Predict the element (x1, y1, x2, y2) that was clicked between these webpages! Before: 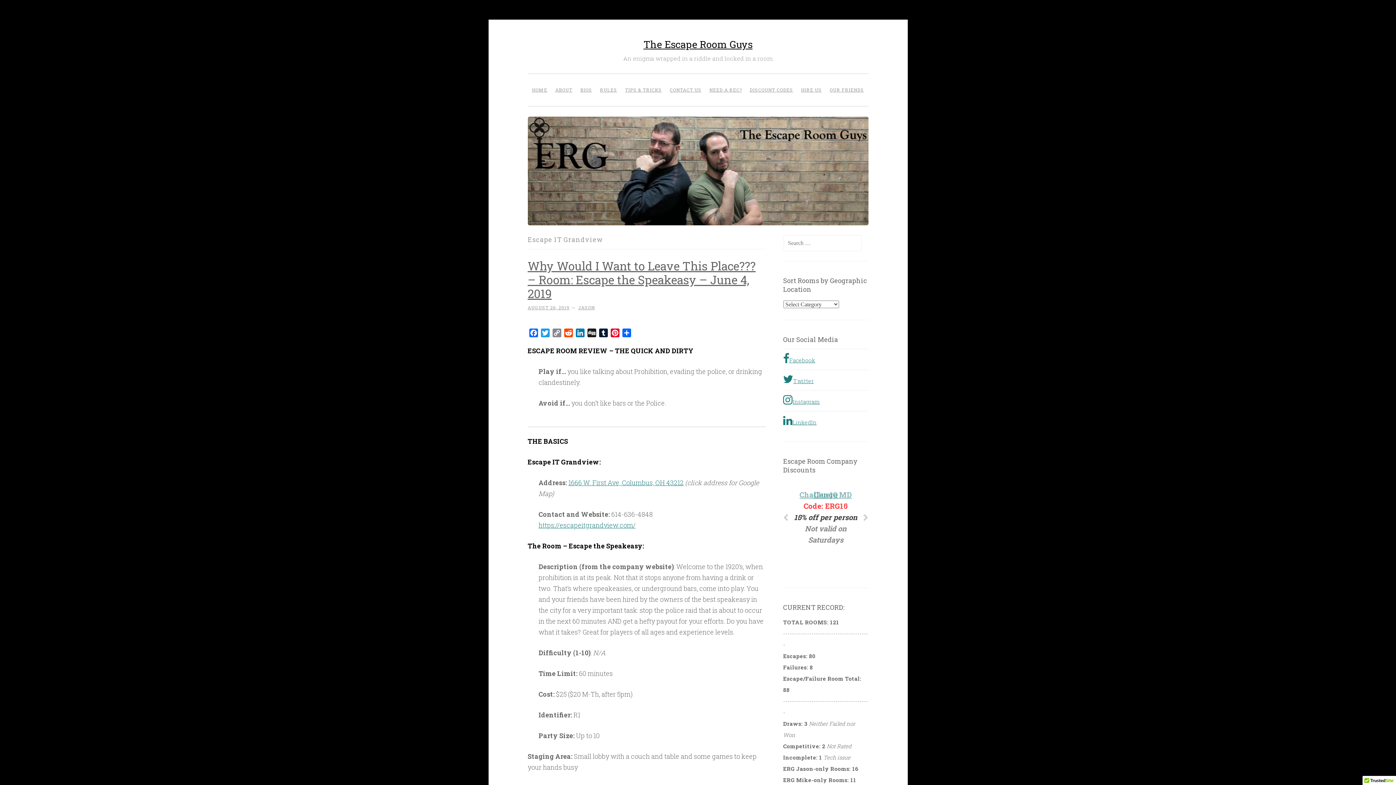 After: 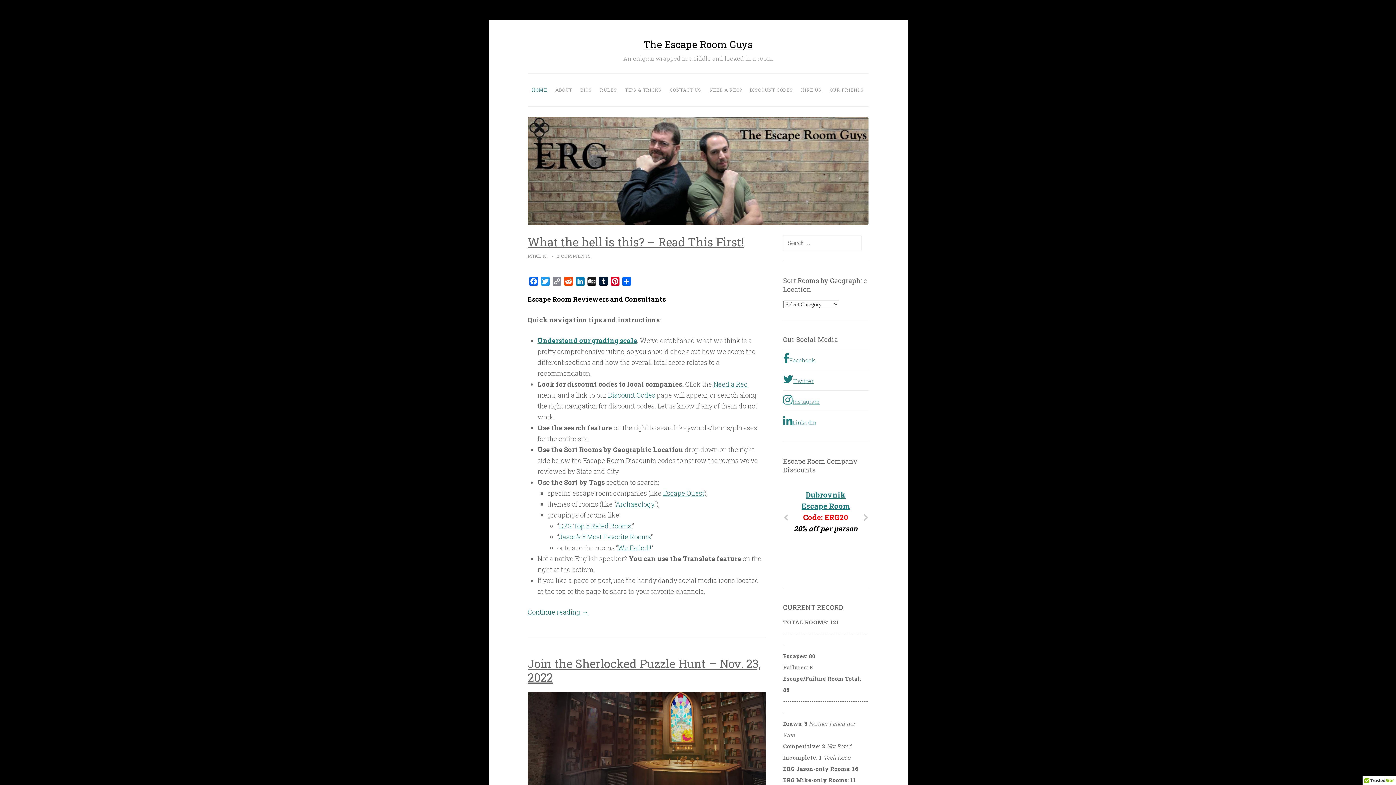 Action: label: HOME bbox: (528, 82, 550, 97)